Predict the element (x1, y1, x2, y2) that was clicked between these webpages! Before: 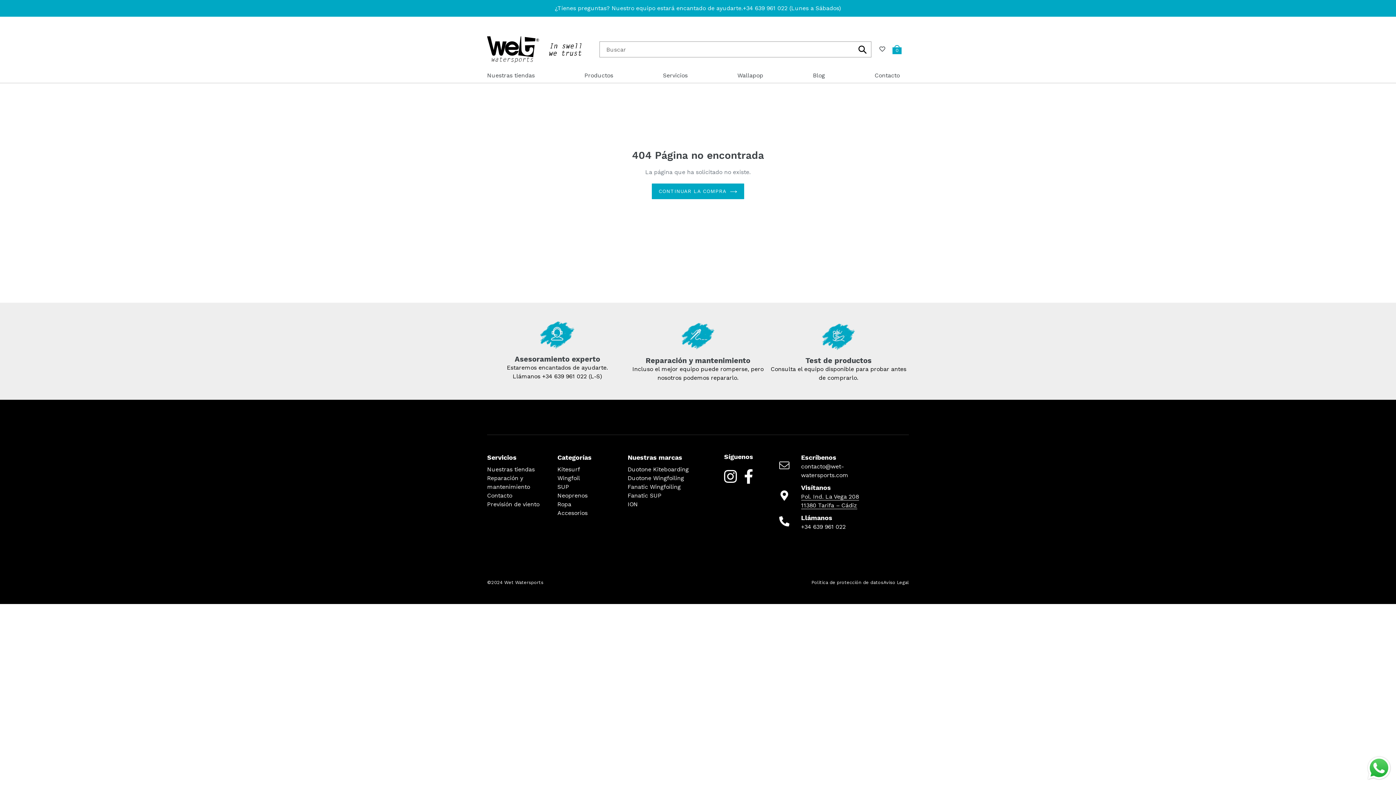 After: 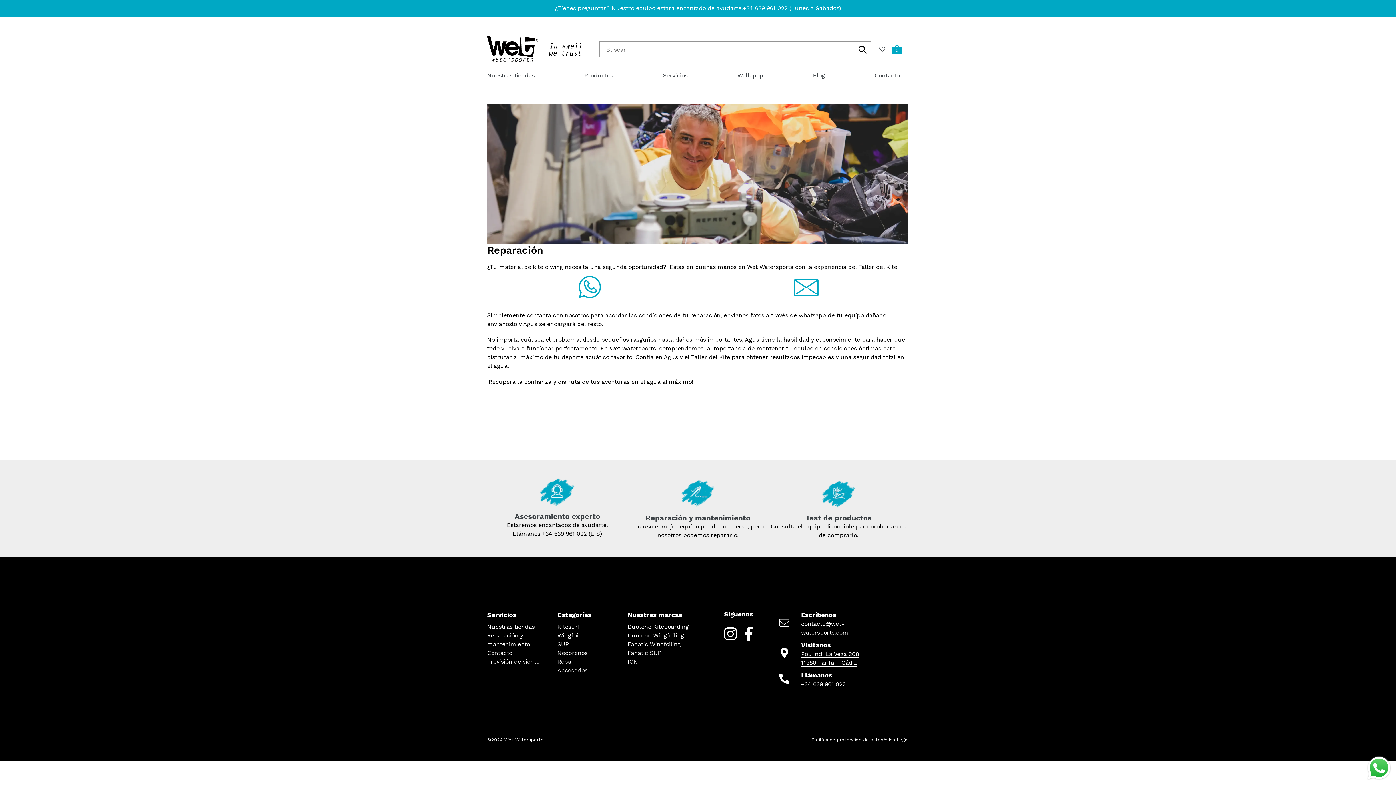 Action: label: Reparación y mantenimiento bbox: (487, 474, 557, 491)